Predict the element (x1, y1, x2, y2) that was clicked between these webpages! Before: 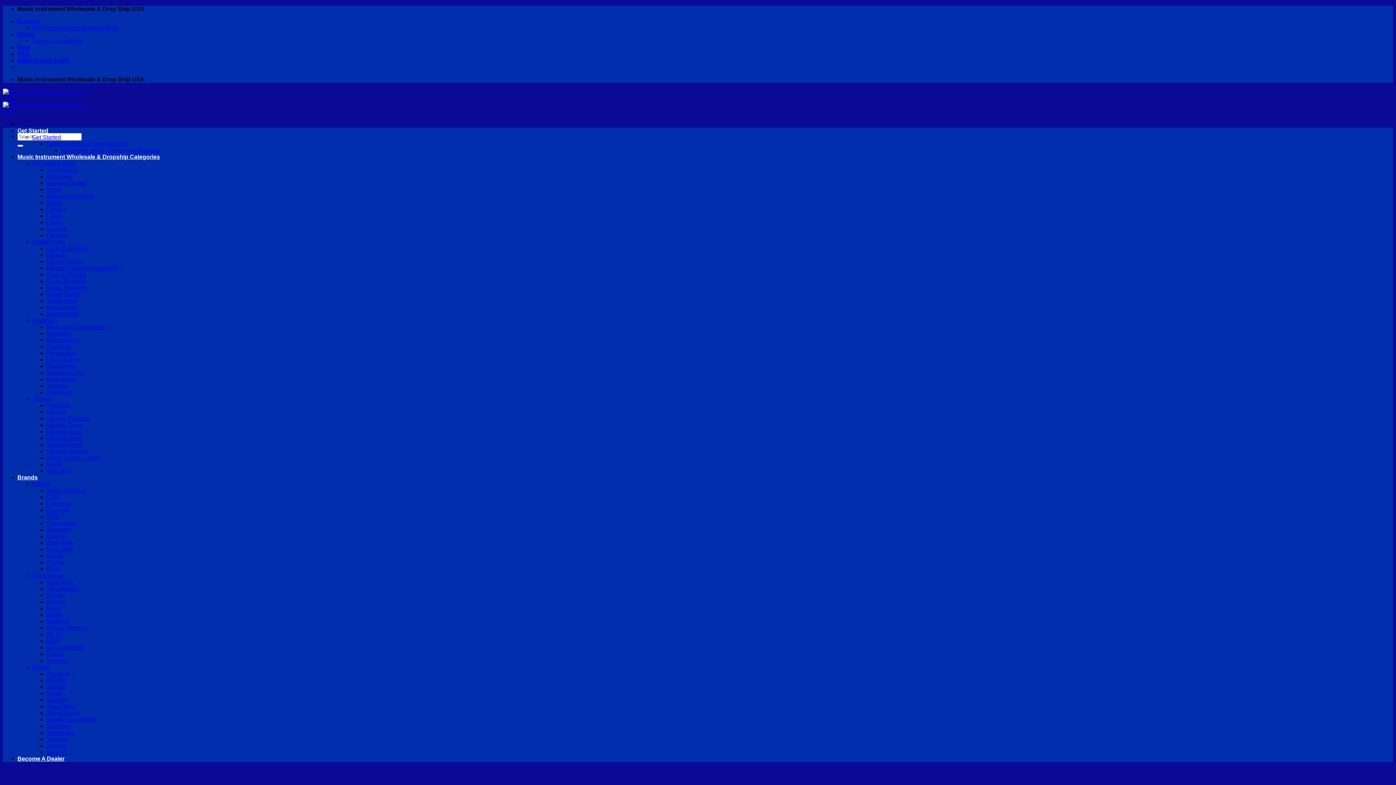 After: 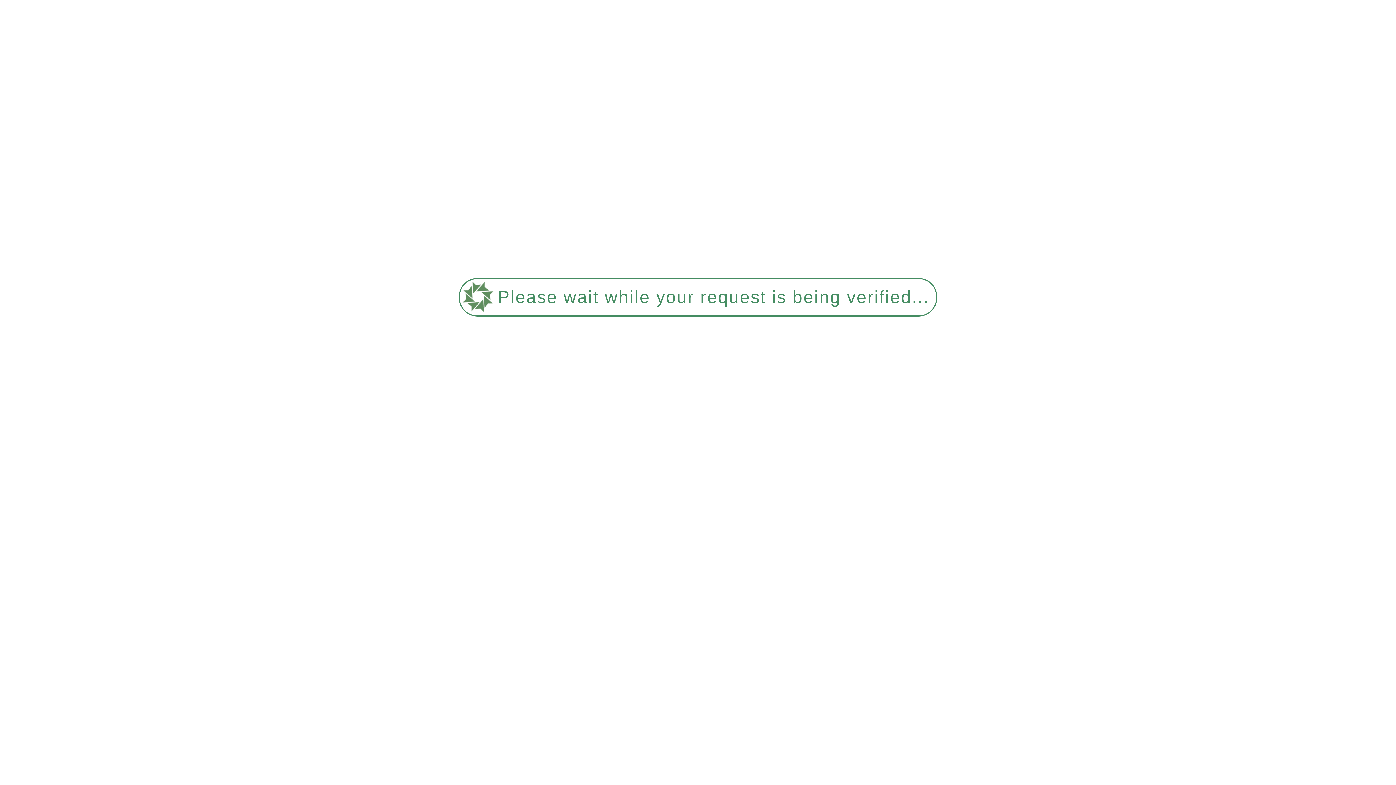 Action: bbox: (46, 186, 60, 192) label: Band